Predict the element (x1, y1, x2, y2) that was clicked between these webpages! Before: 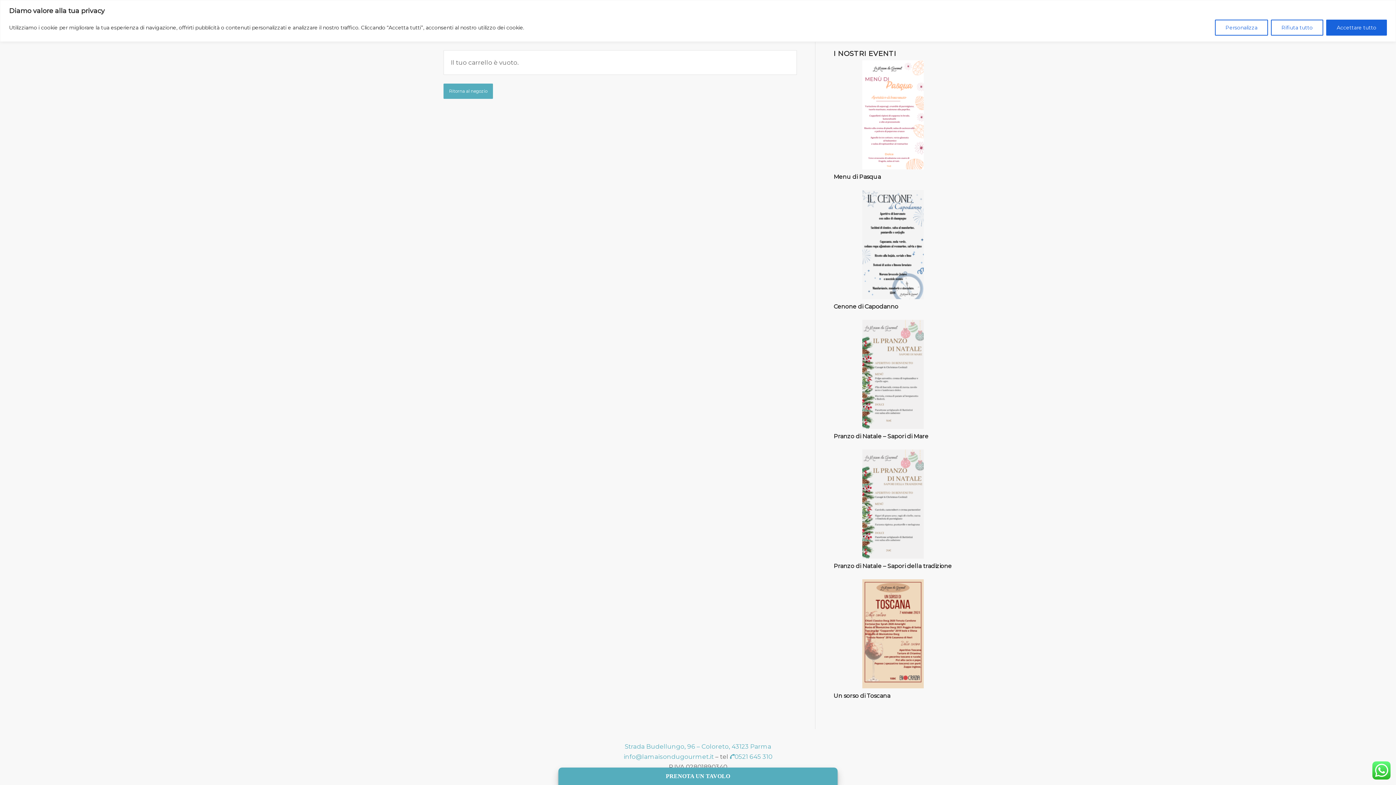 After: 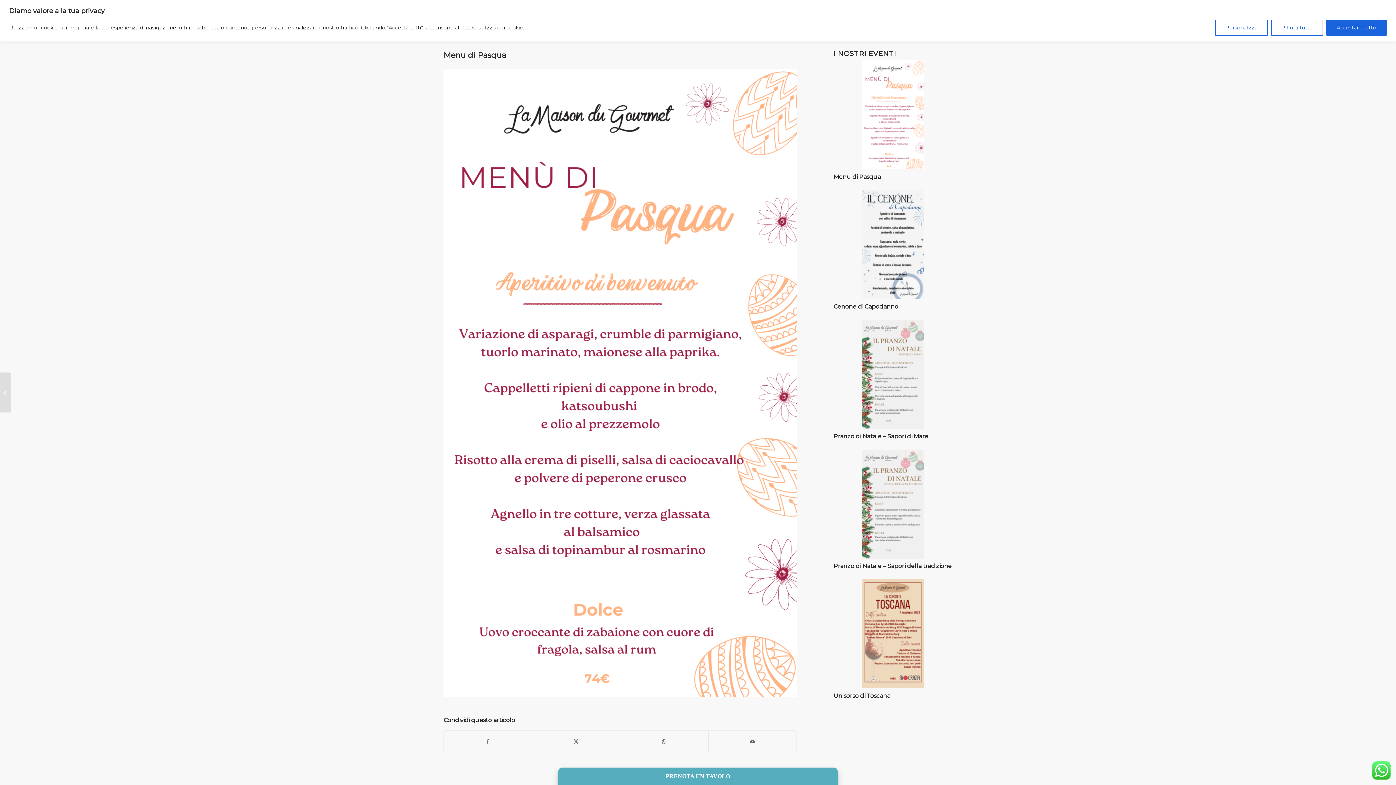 Action: bbox: (862, 163, 924, 170)